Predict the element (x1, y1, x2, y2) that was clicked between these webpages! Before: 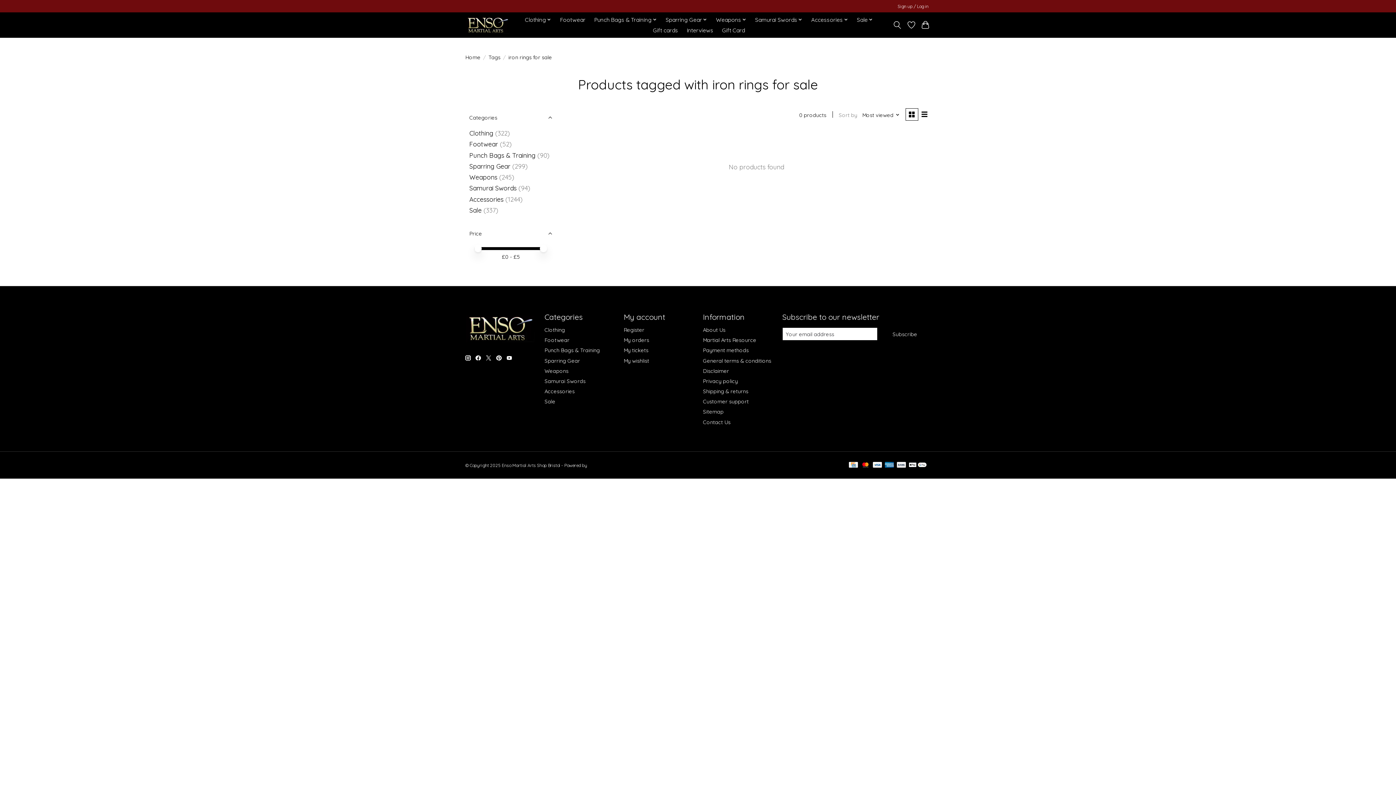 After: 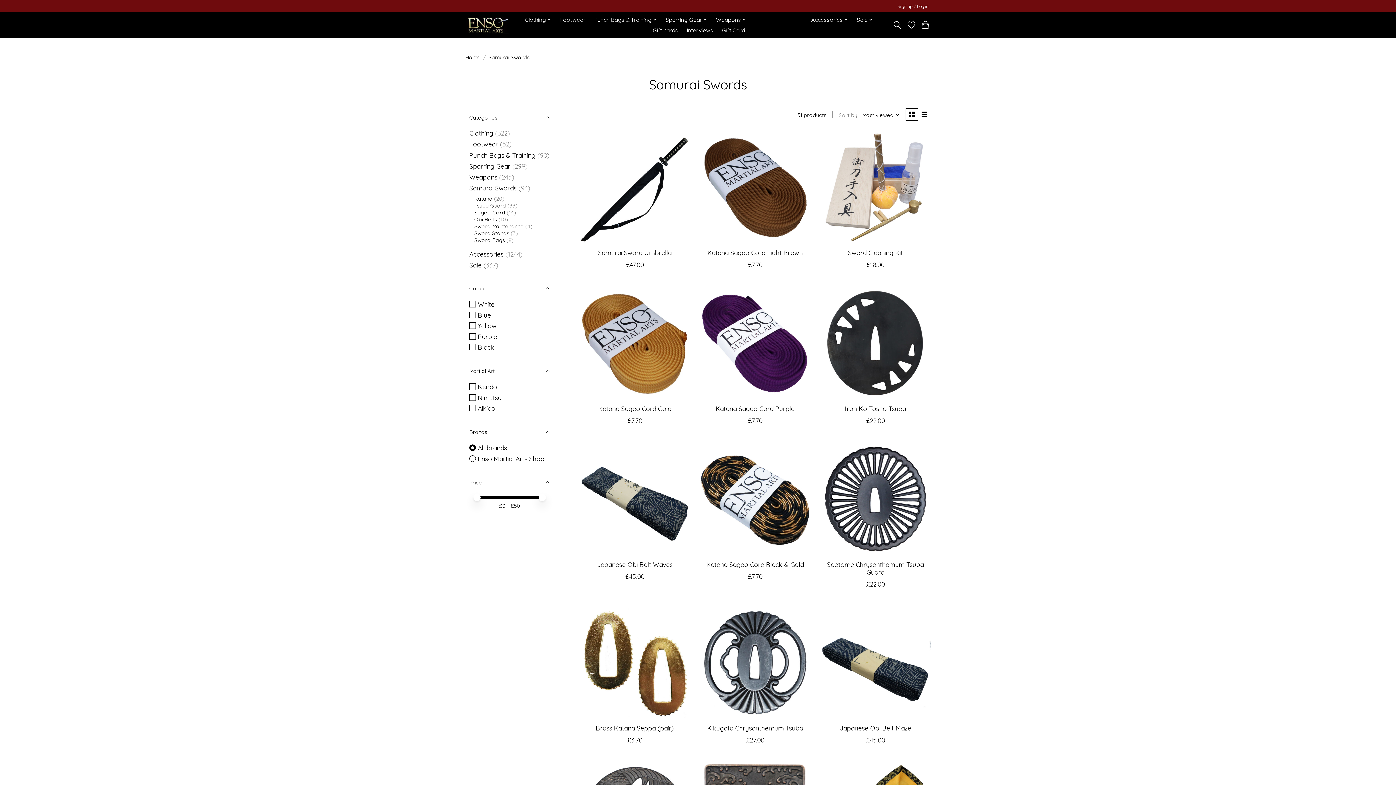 Action: label: Samurai Swords bbox: (469, 184, 516, 192)